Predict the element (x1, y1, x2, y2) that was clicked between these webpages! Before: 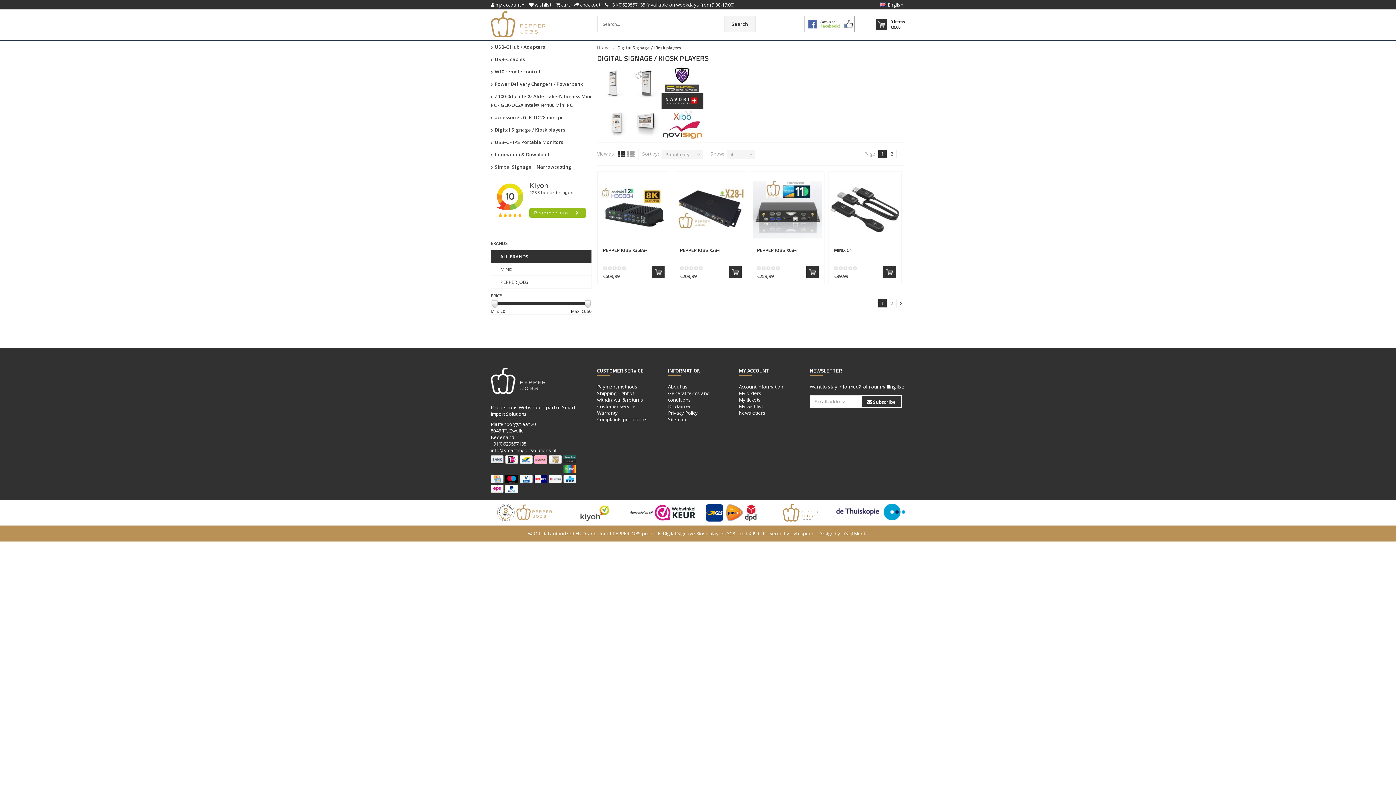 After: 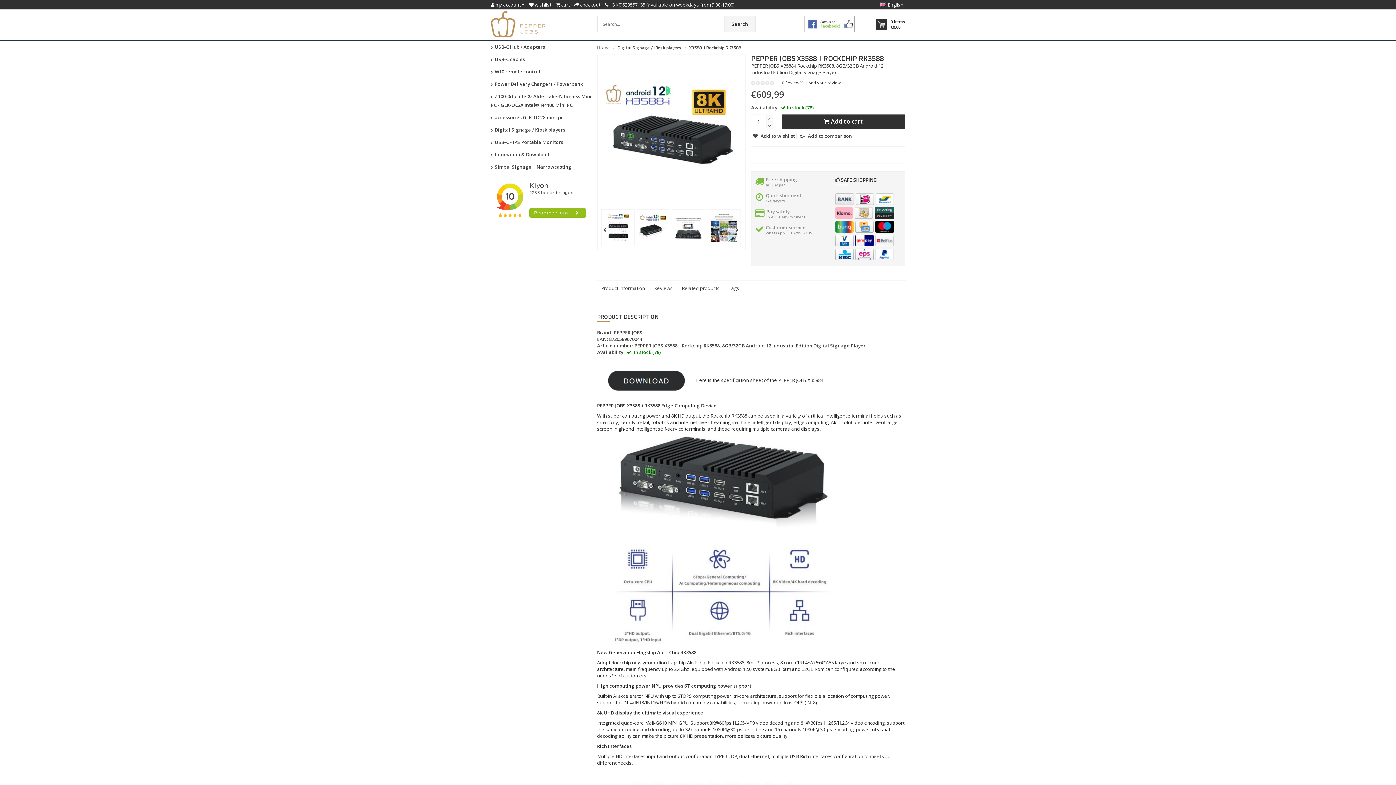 Action: bbox: (599, 175, 668, 244)